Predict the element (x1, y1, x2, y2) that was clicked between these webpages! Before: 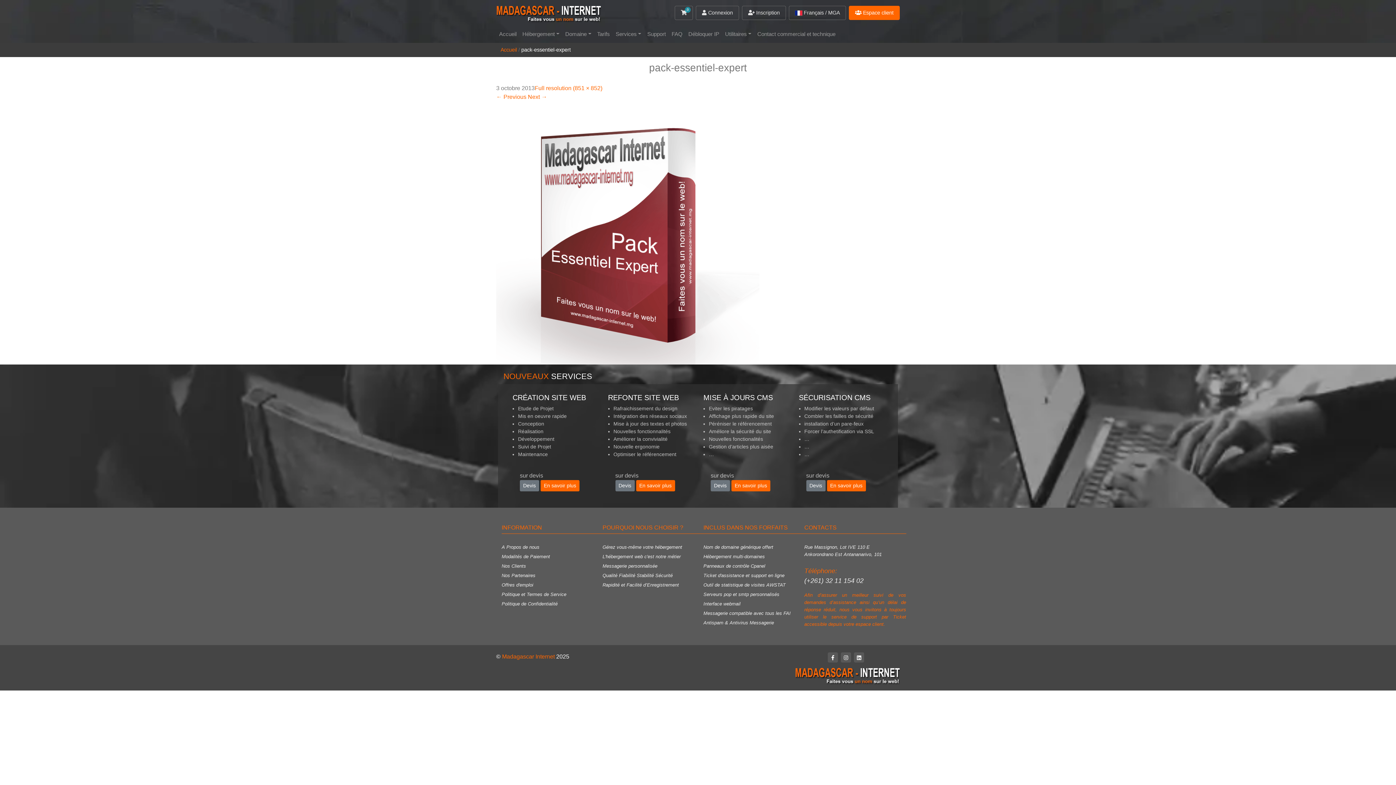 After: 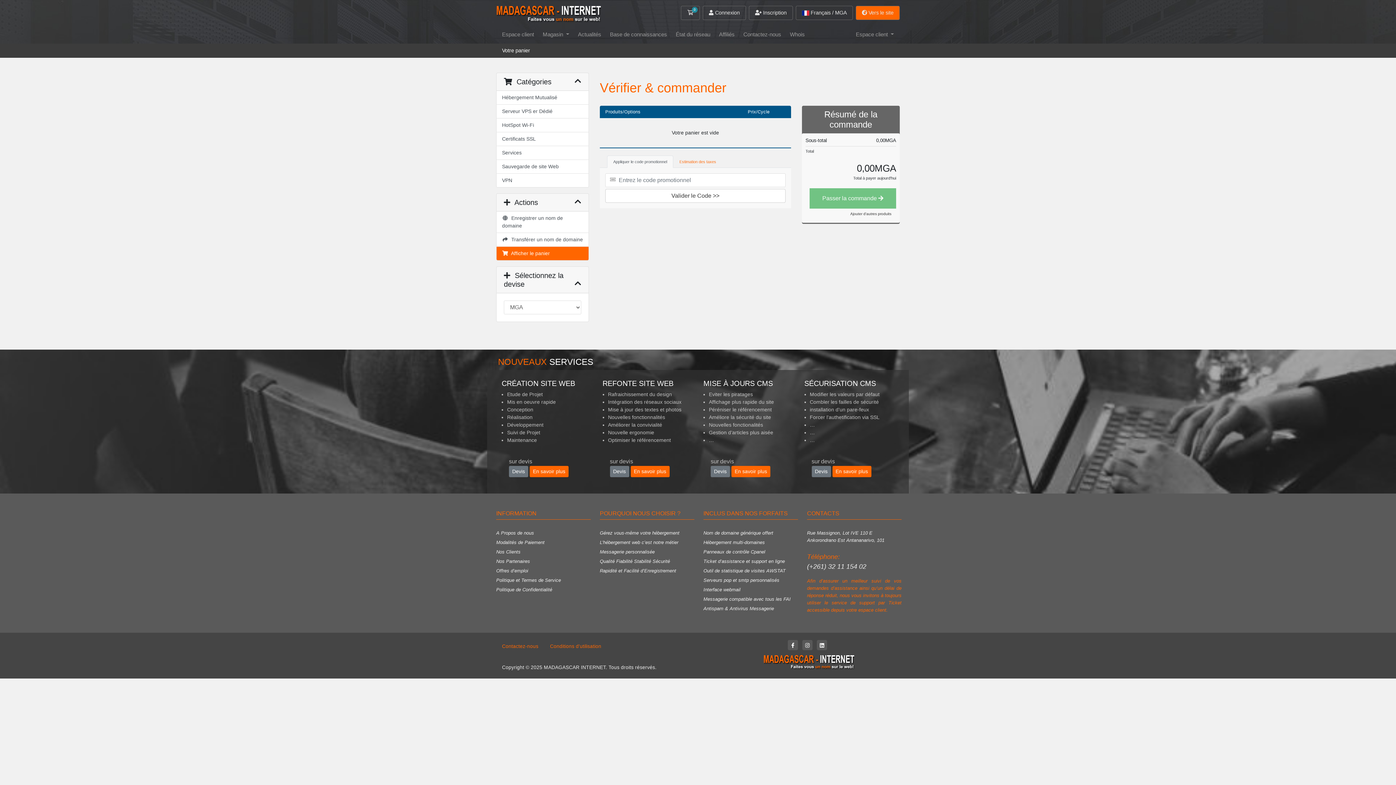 Action: bbox: (674, 5, 693, 19) label: 0
Votre panier